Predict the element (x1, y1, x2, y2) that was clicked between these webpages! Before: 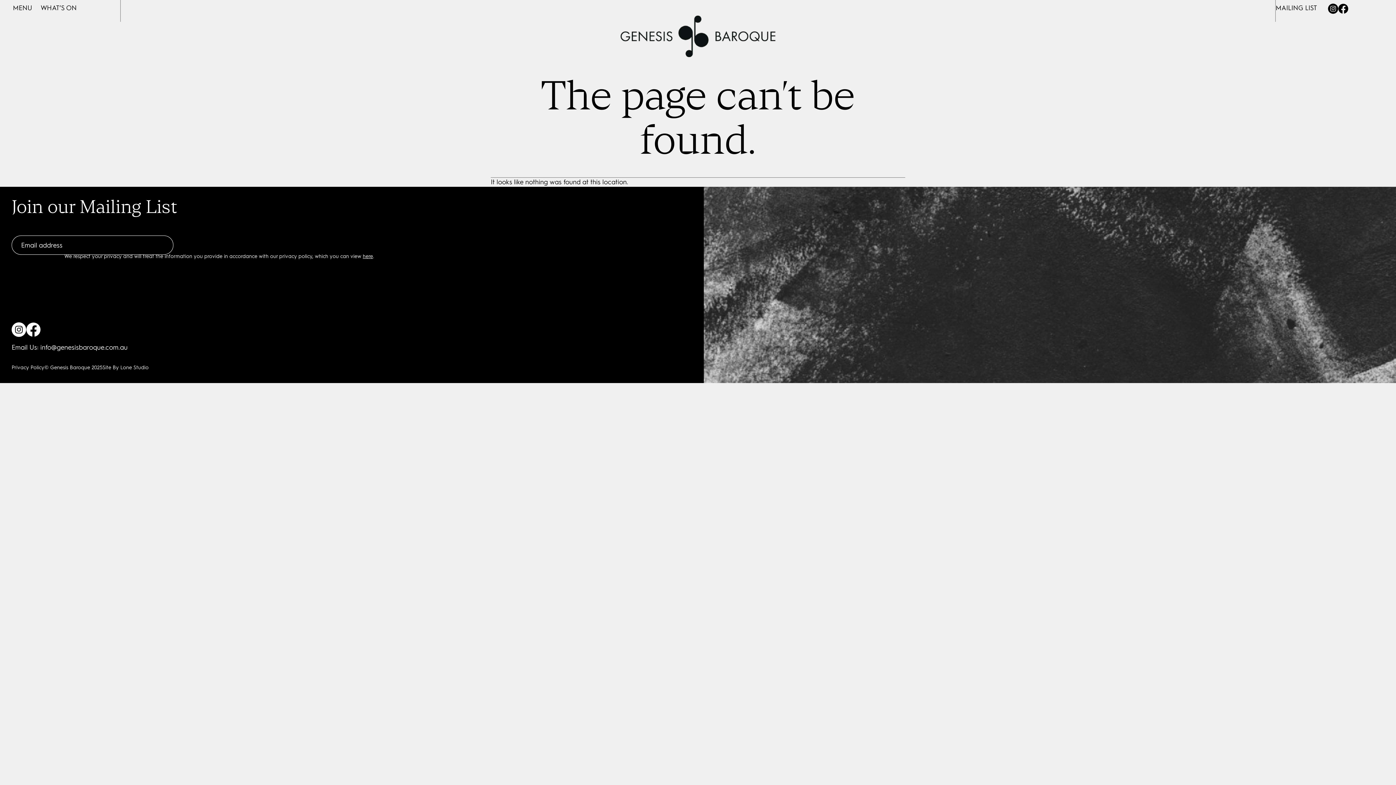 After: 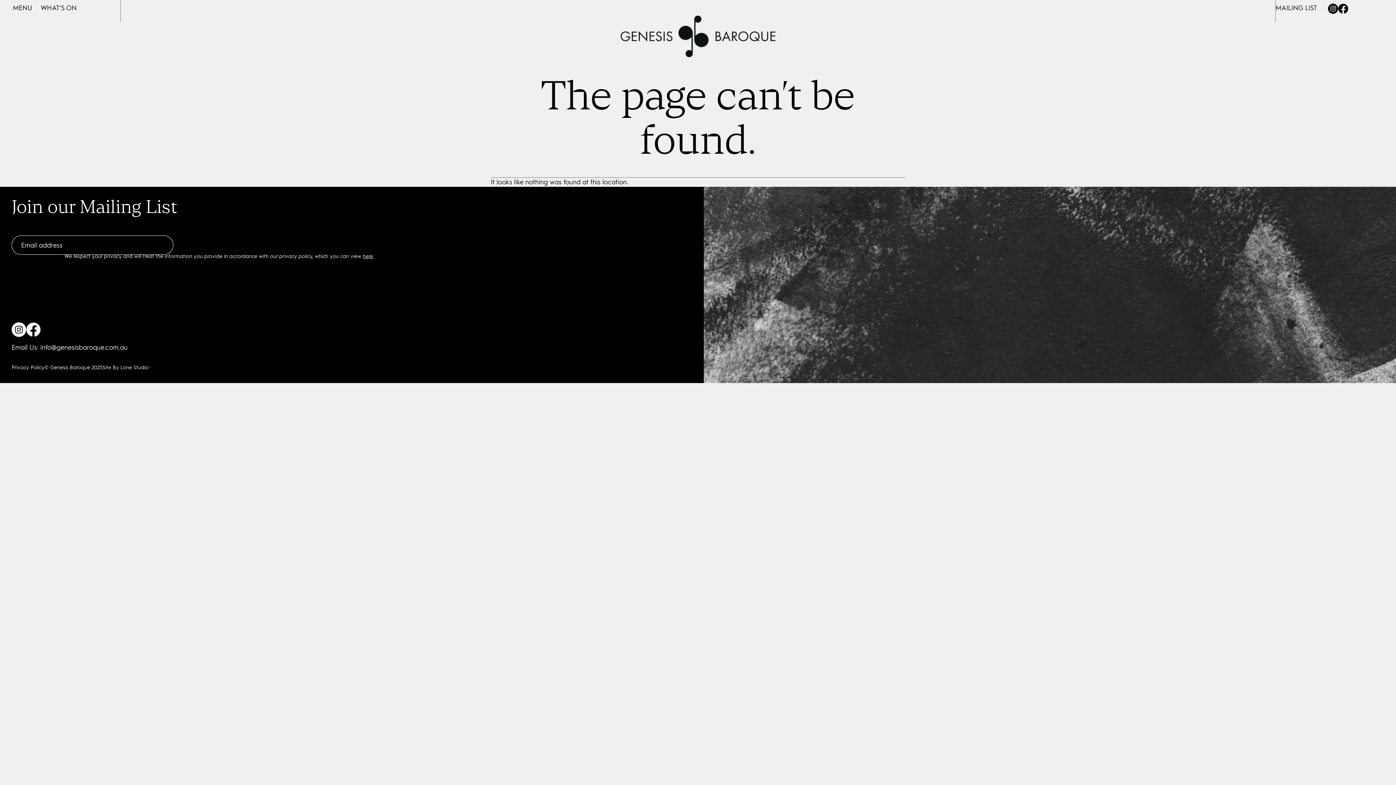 Action: label: Email Us: info@genesisbaroque.com.au bbox: (11, 343, 692, 352)